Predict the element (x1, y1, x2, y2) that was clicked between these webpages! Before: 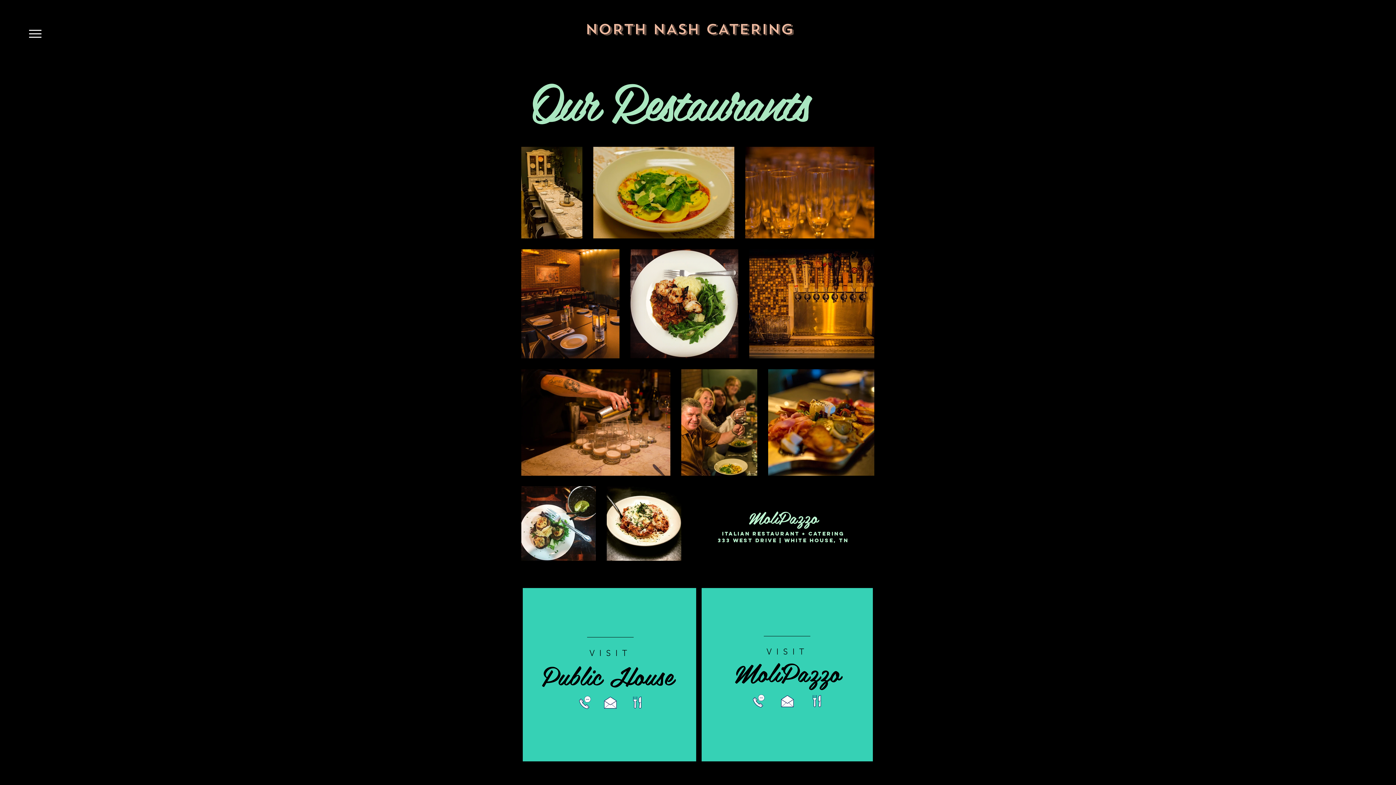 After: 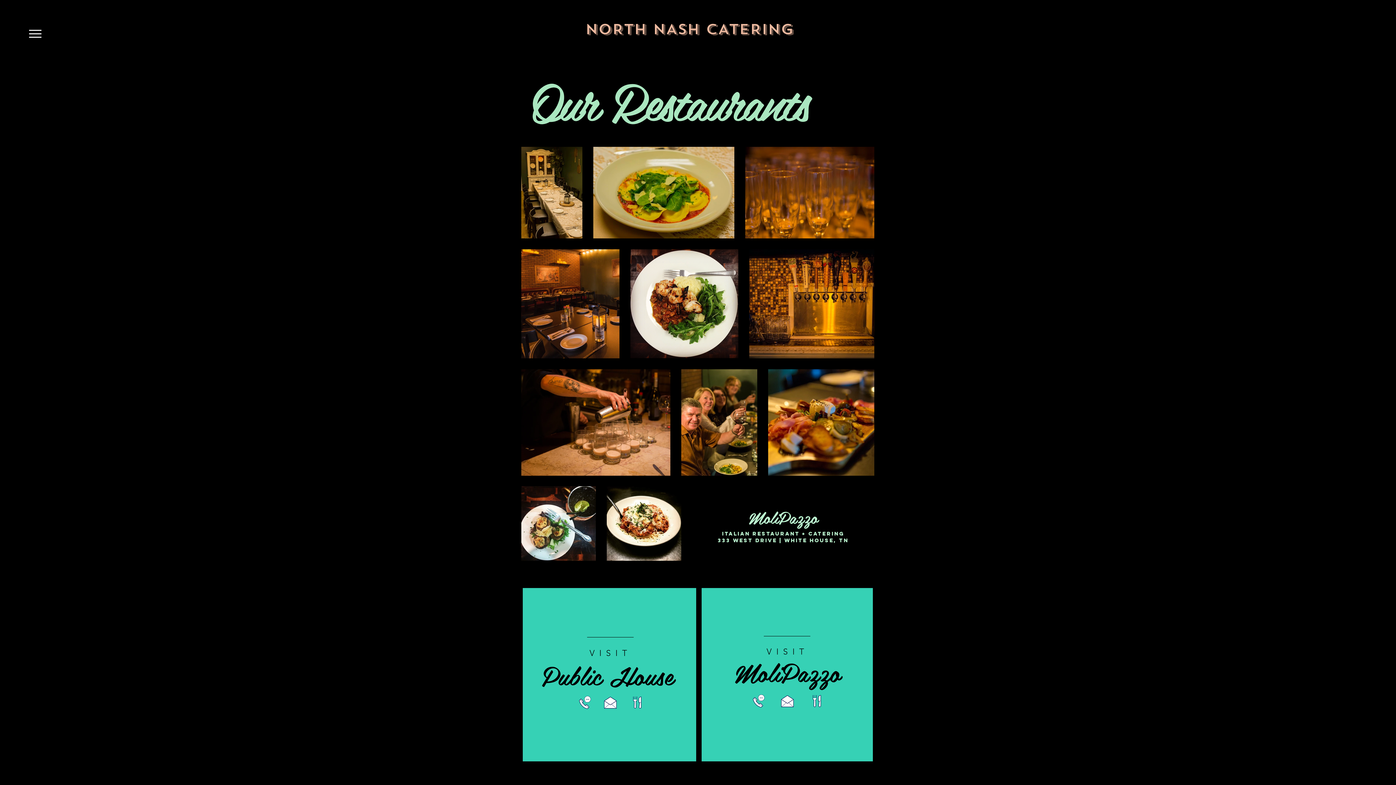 Action: bbox: (29, 29, 41, 37)